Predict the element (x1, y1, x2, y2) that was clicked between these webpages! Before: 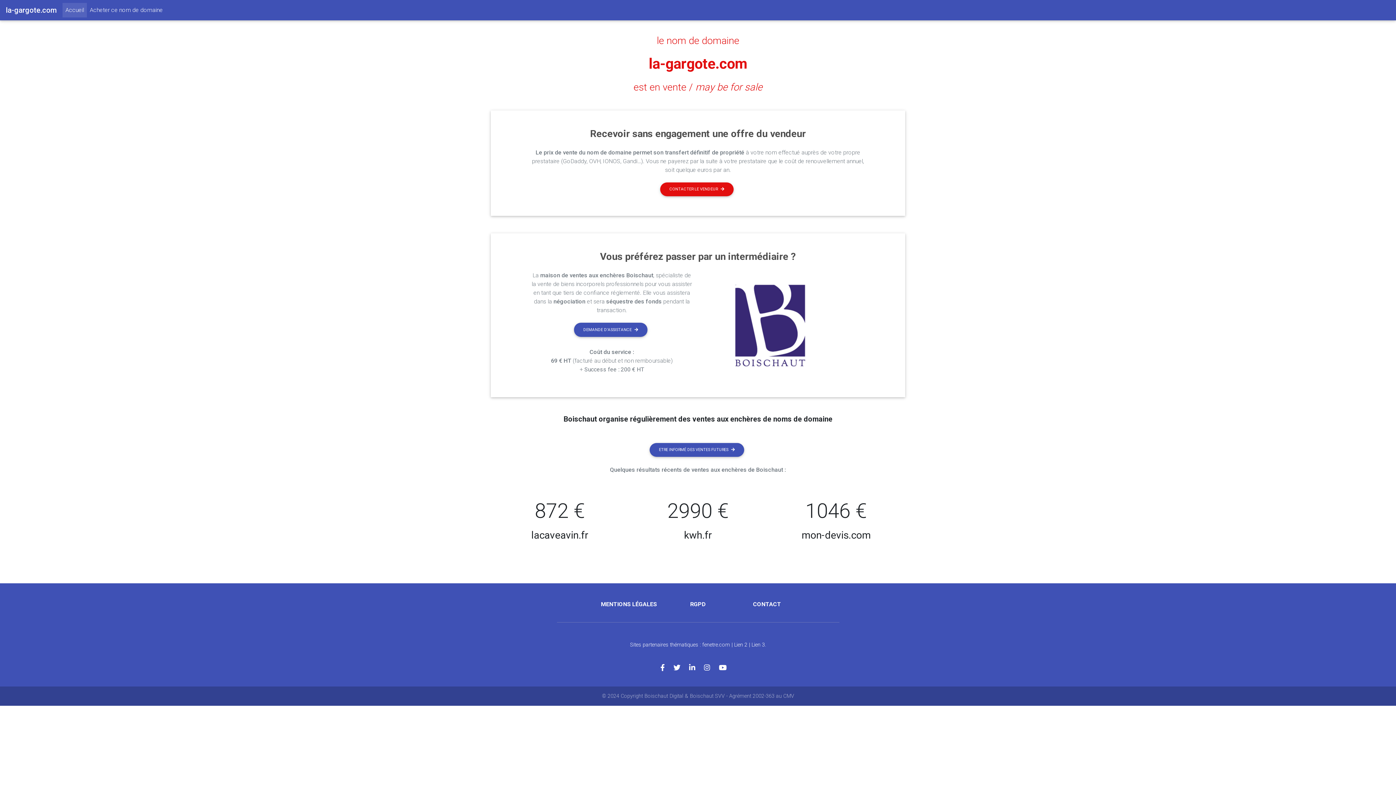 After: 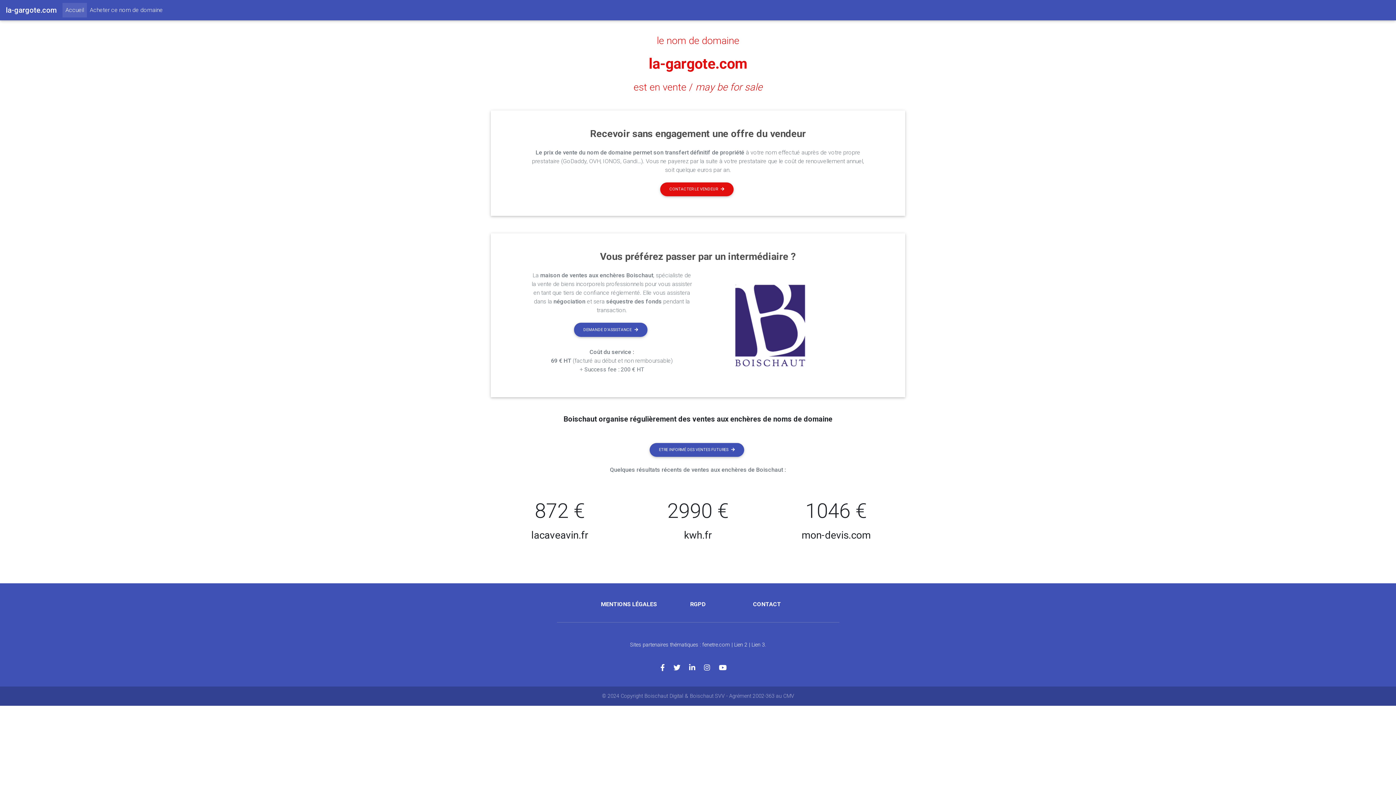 Action: bbox: (734, 642, 747, 648) label: Lien 2